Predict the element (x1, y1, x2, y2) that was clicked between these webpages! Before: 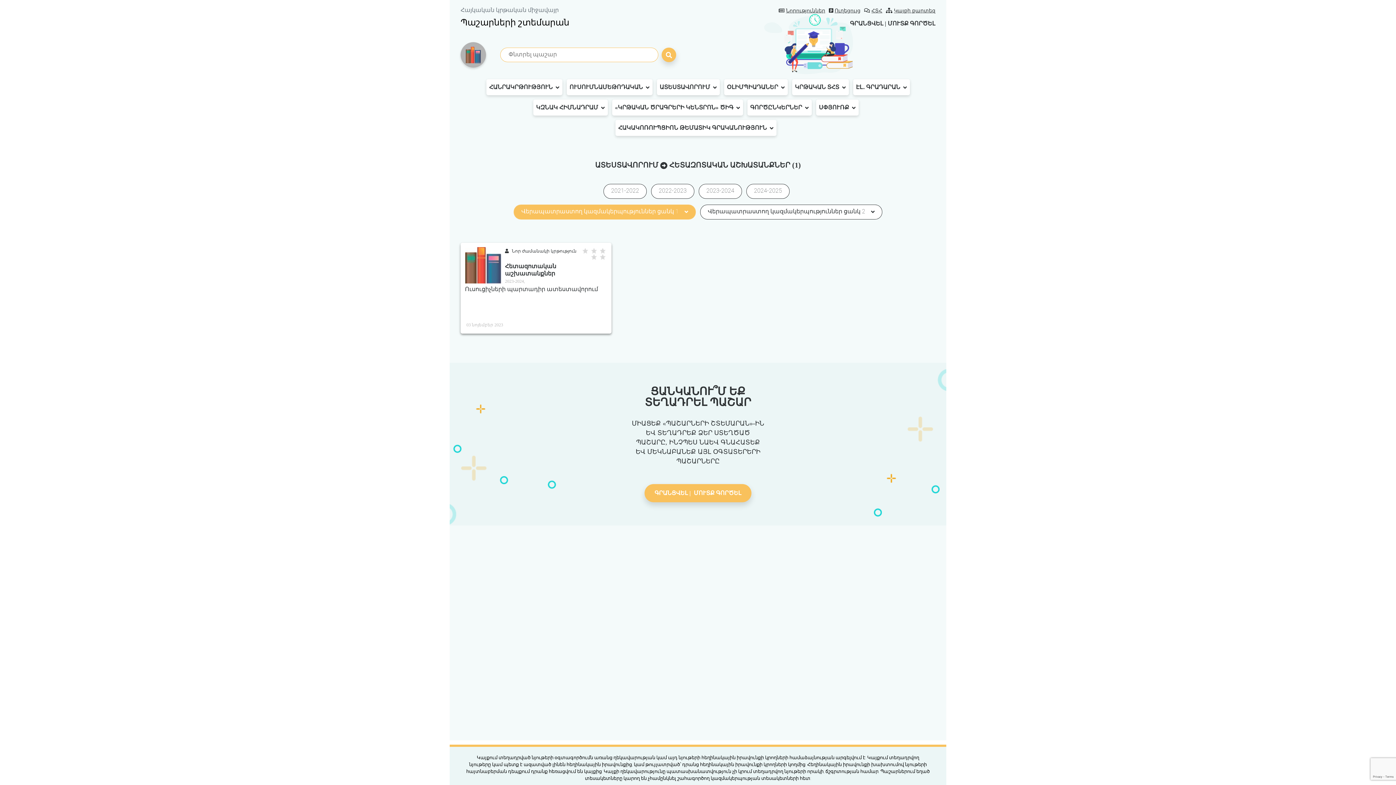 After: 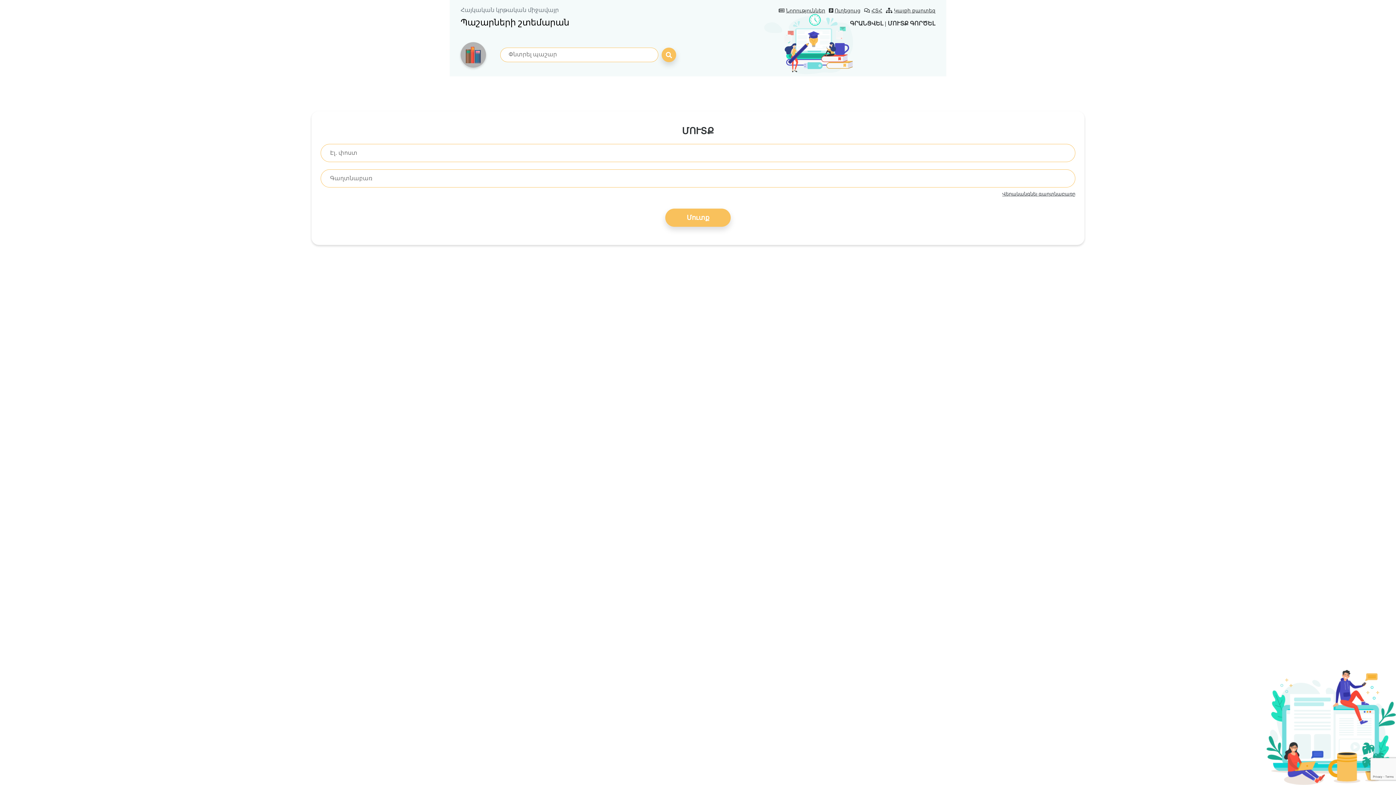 Action: bbox: (694, 490, 741, 496) label: ՄՈՒՏՔ ԳՈՐԾԵԼ